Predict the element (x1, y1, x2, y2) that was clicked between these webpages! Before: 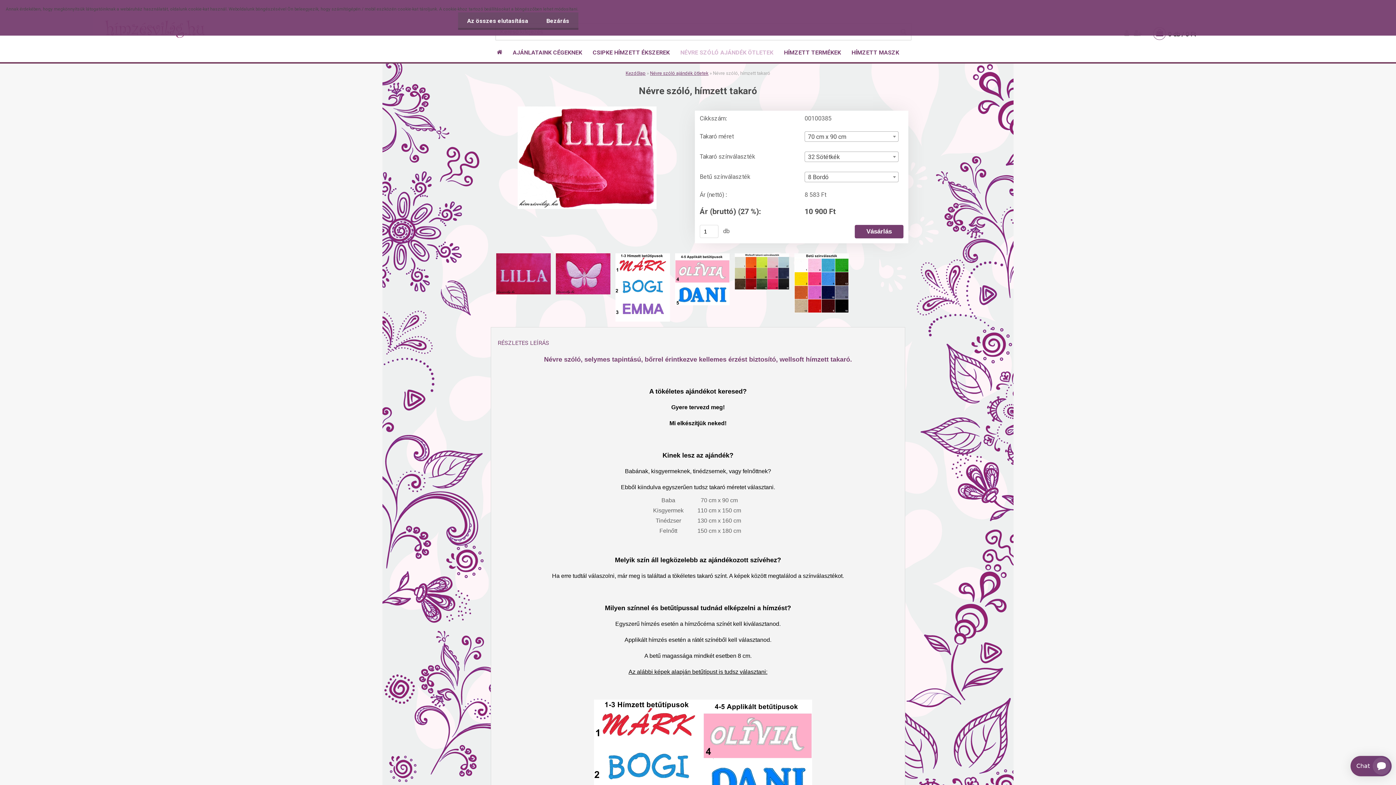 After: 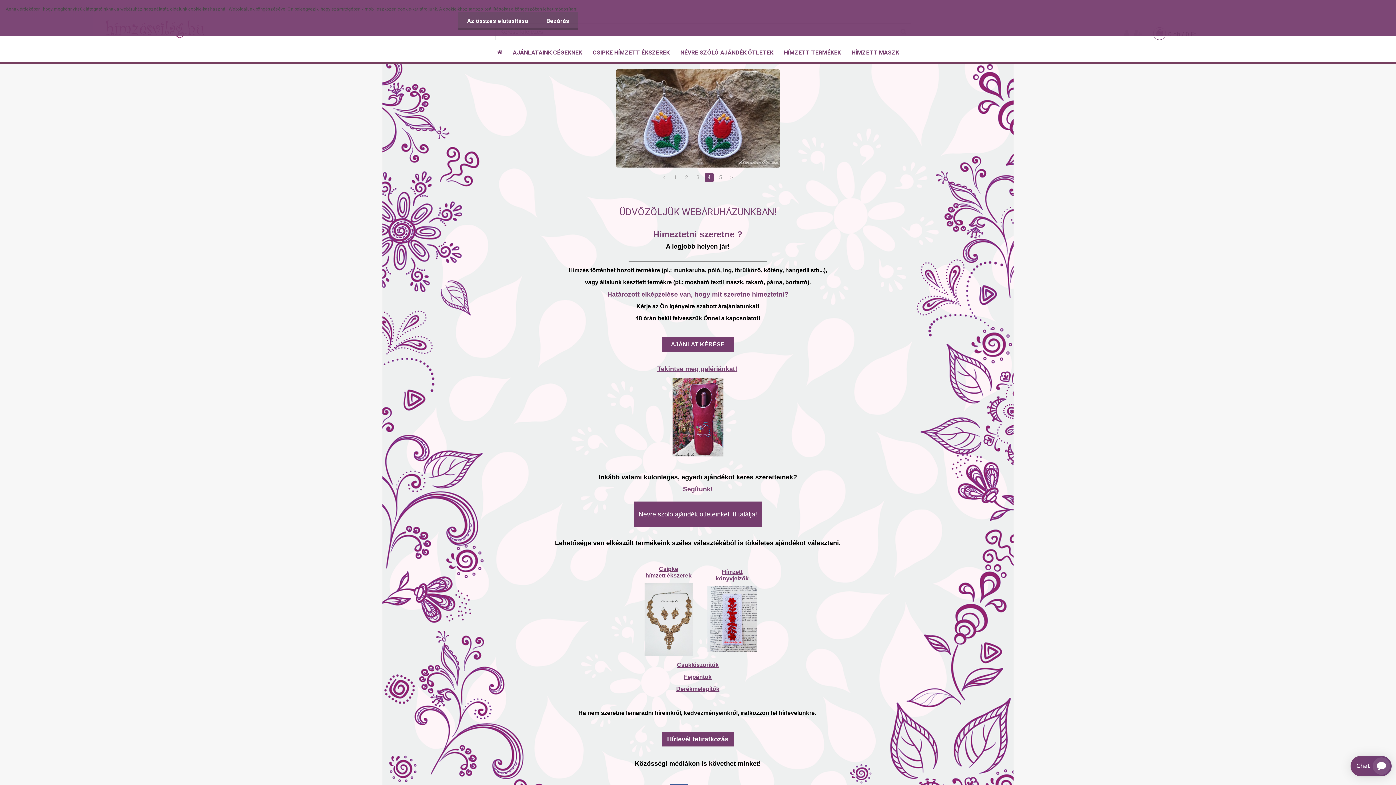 Action: bbox: (625, 70, 645, 75) label: Kezdőlap